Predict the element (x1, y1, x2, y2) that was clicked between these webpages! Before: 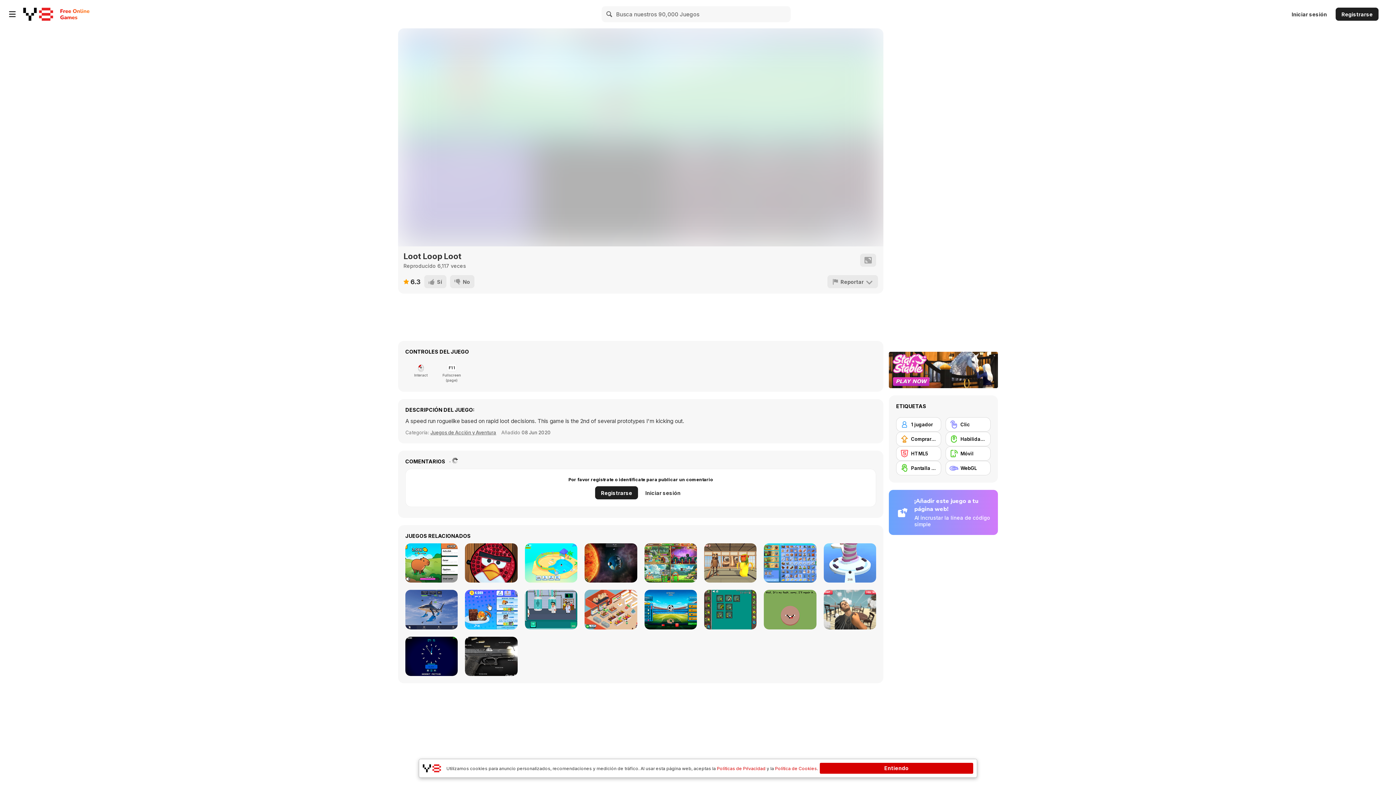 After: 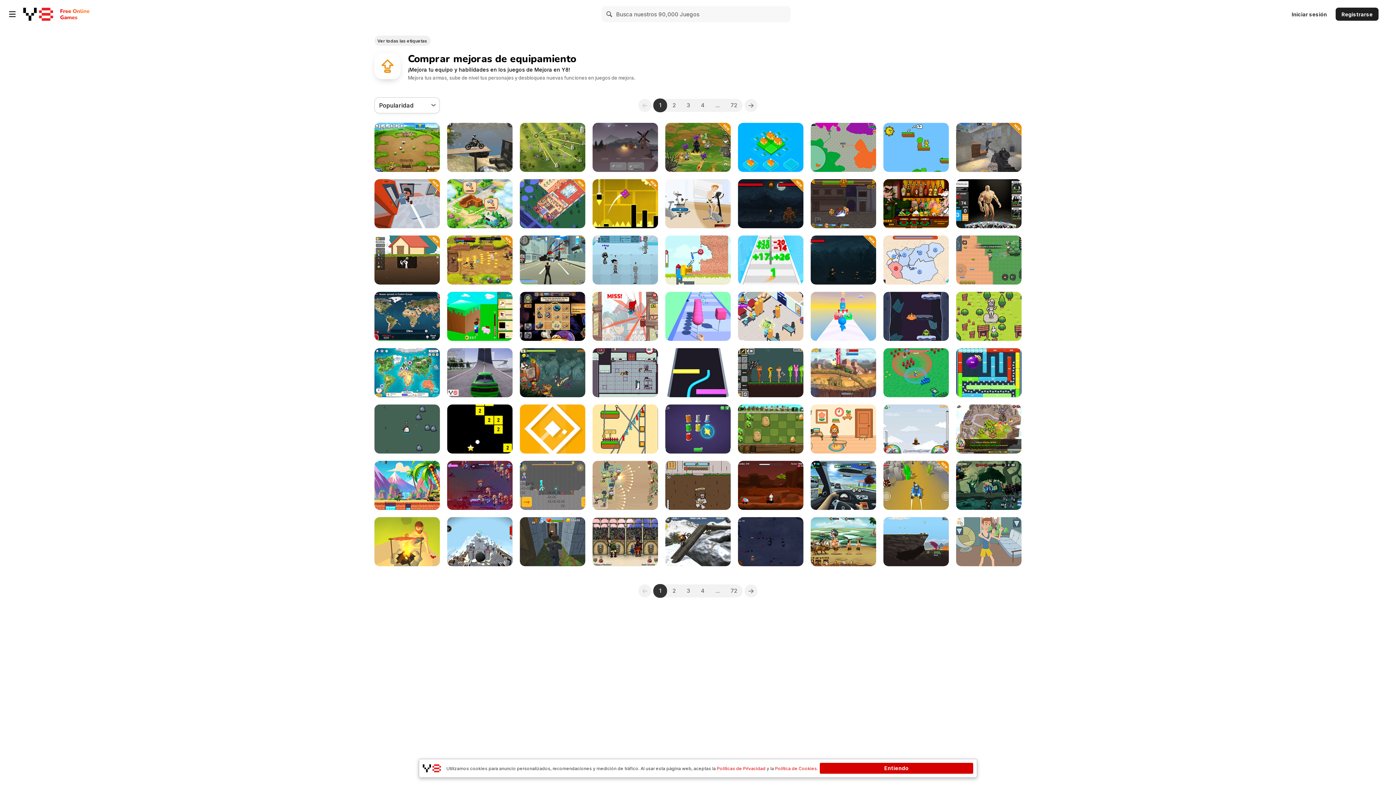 Action: bbox: (896, 432, 941, 446) label: Comprar mejoras de equipamiento